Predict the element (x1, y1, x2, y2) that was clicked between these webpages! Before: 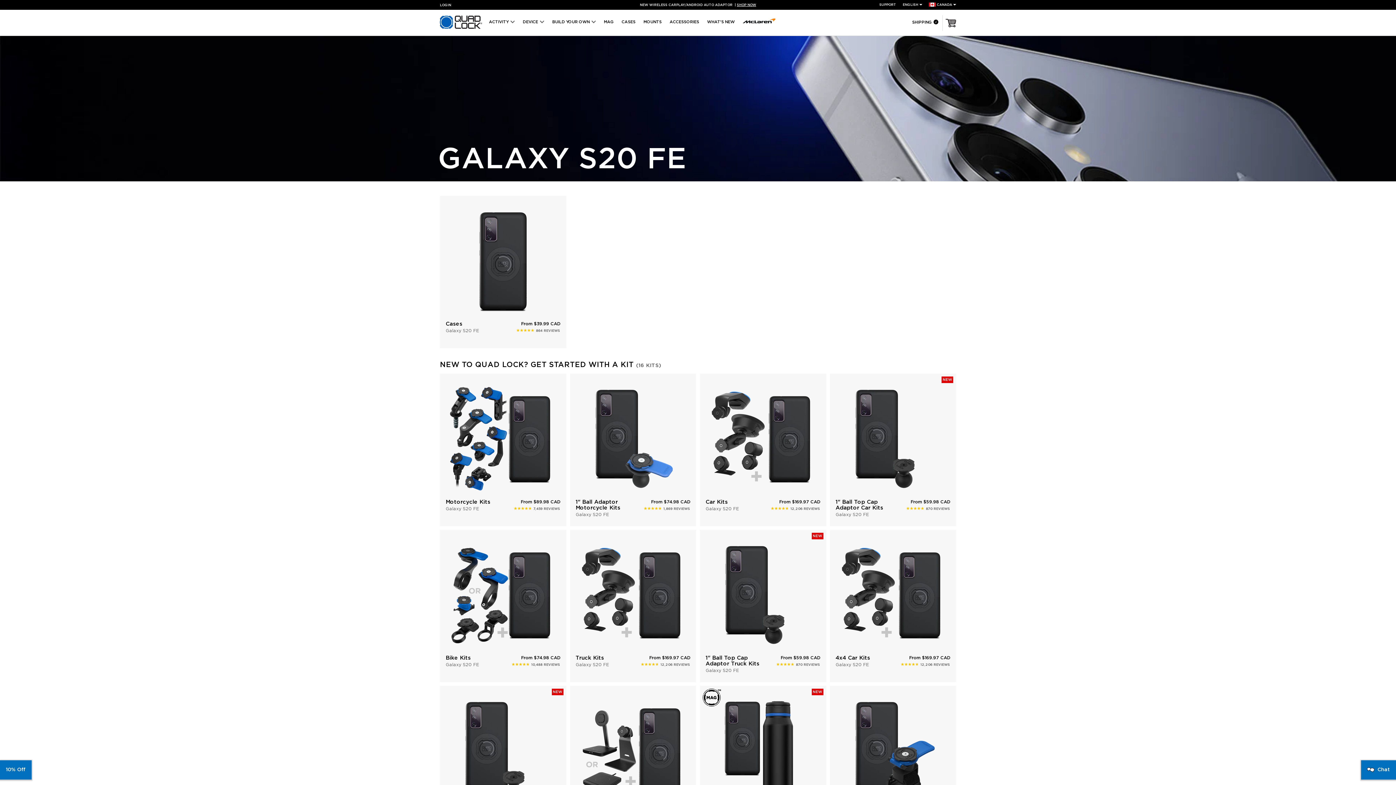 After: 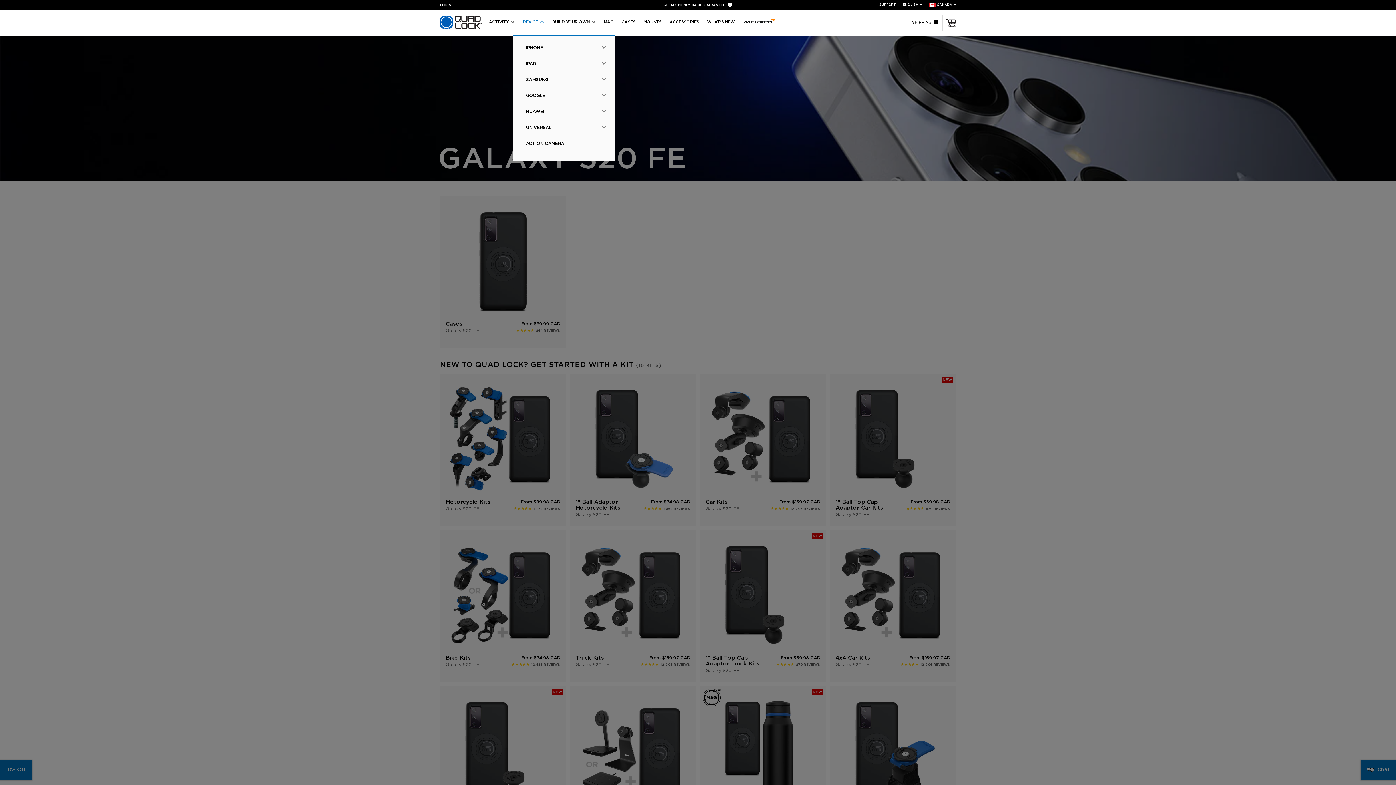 Action: label: DEVICE bbox: (518, 9, 548, 35)